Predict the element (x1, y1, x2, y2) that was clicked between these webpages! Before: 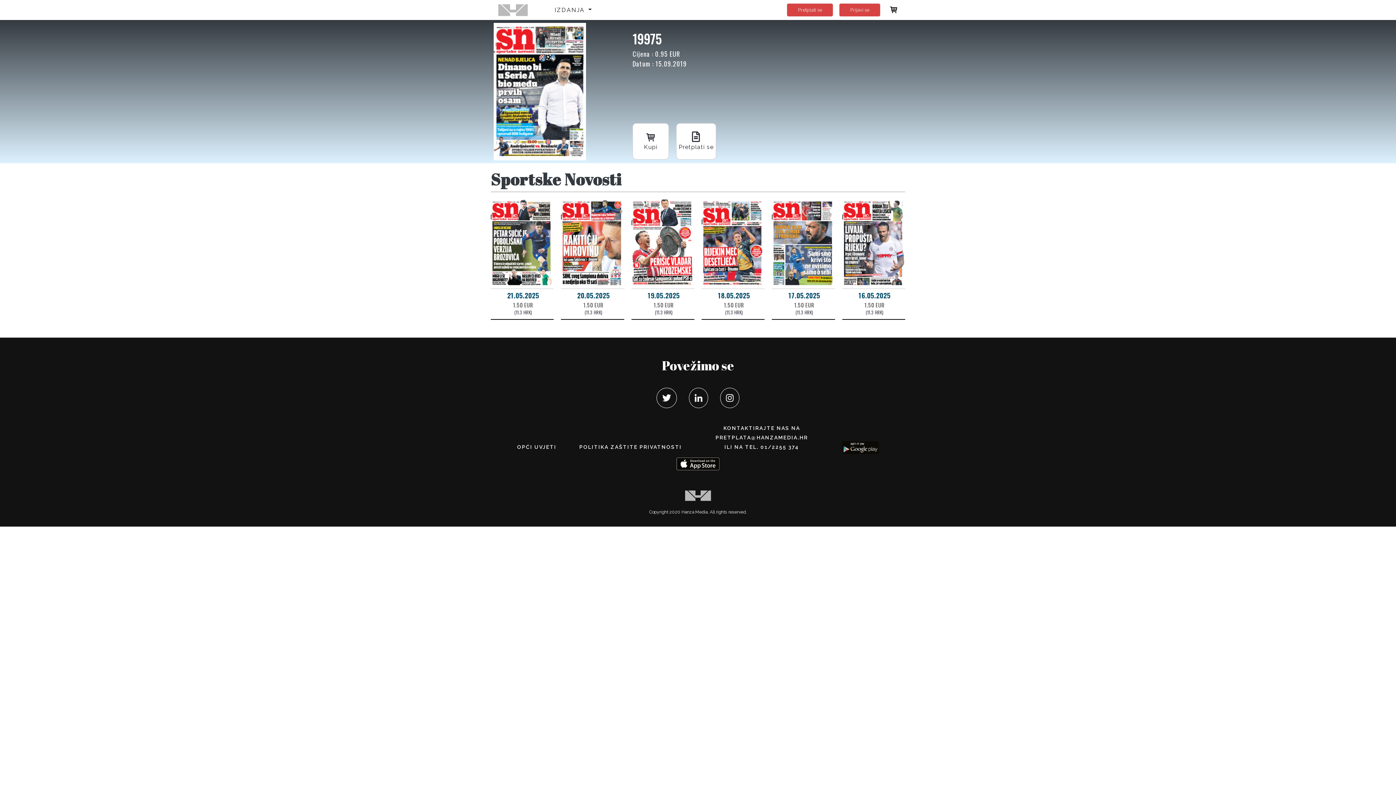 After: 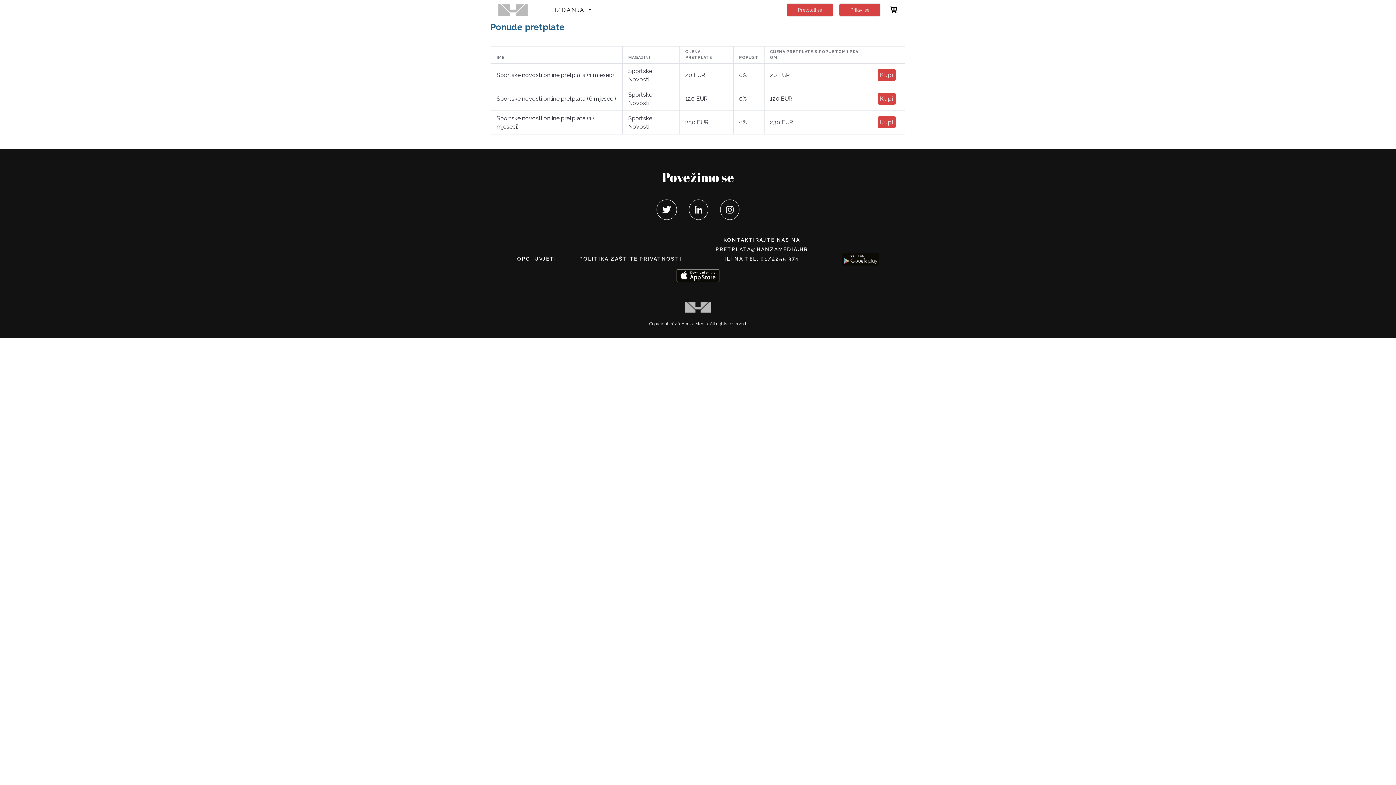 Action: label: Pretplati se bbox: (676, 123, 716, 159)